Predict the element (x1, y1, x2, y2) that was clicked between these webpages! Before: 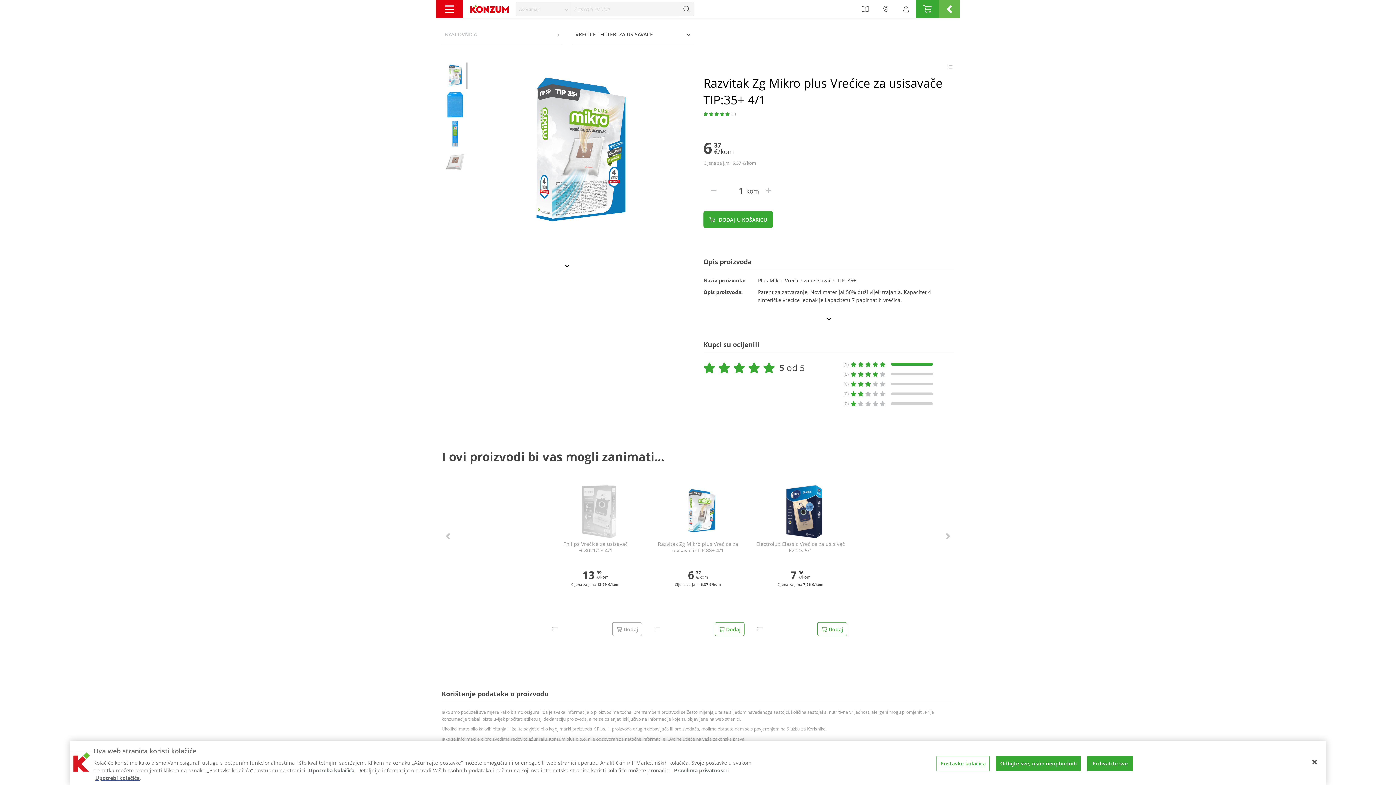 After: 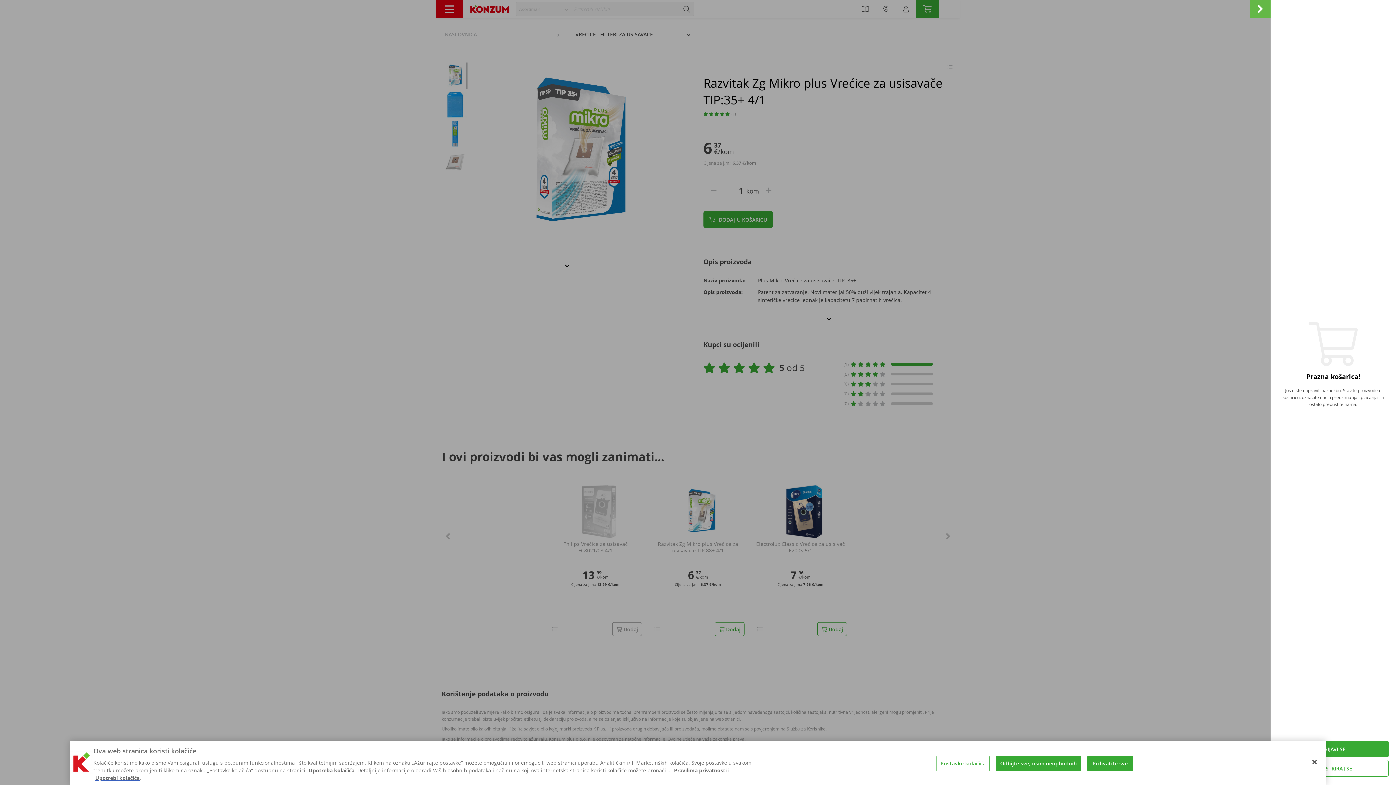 Action: bbox: (939, 0, 960, 18)